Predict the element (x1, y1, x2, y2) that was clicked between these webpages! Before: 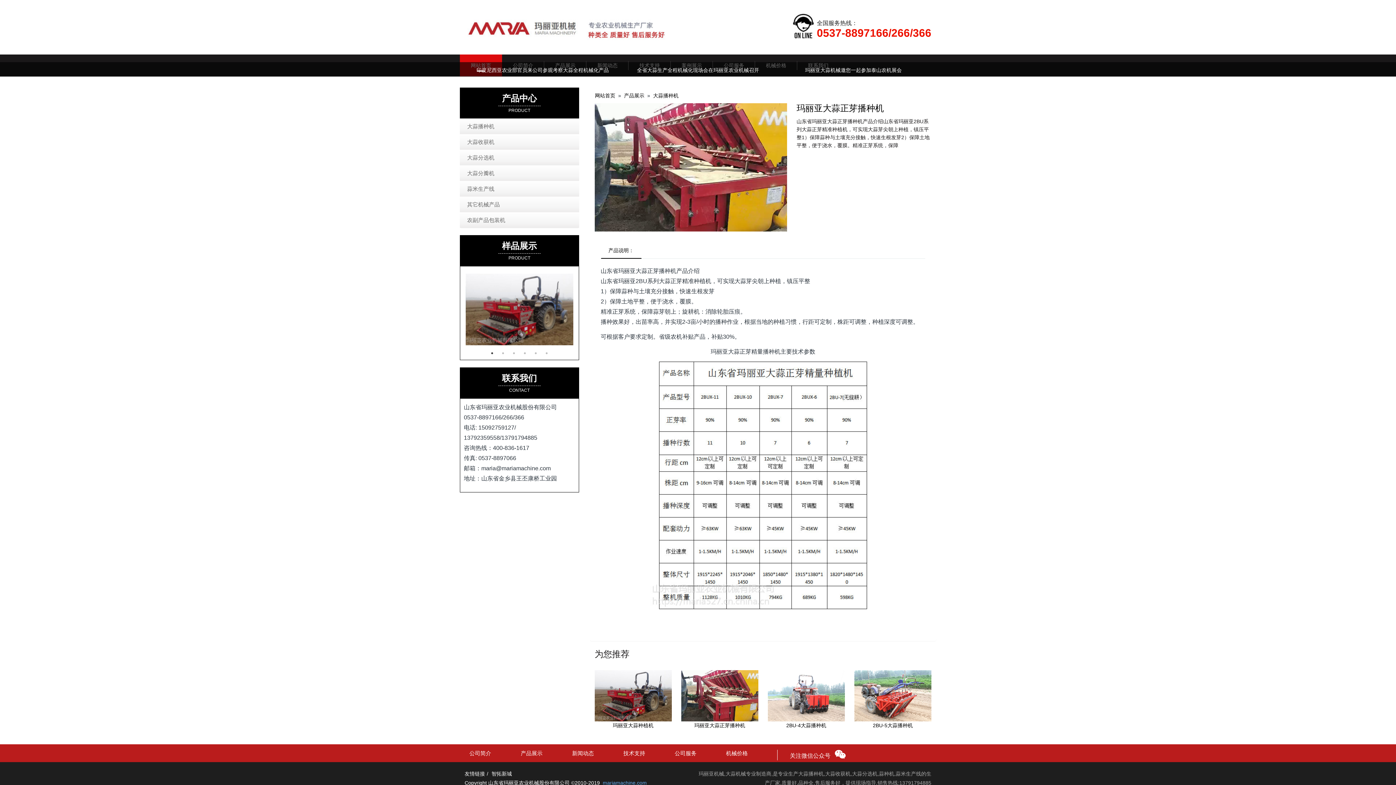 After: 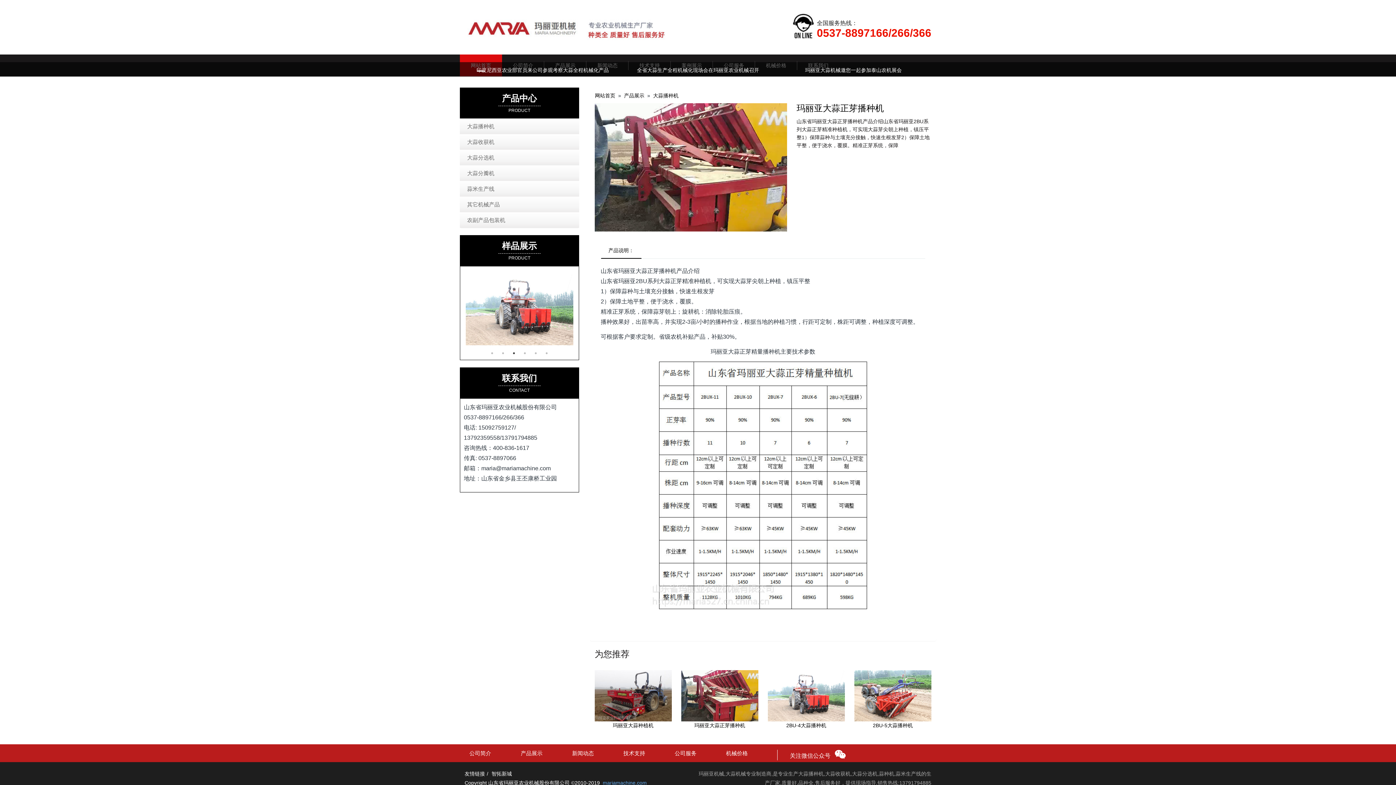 Action: bbox: (767, 692, 845, 698)